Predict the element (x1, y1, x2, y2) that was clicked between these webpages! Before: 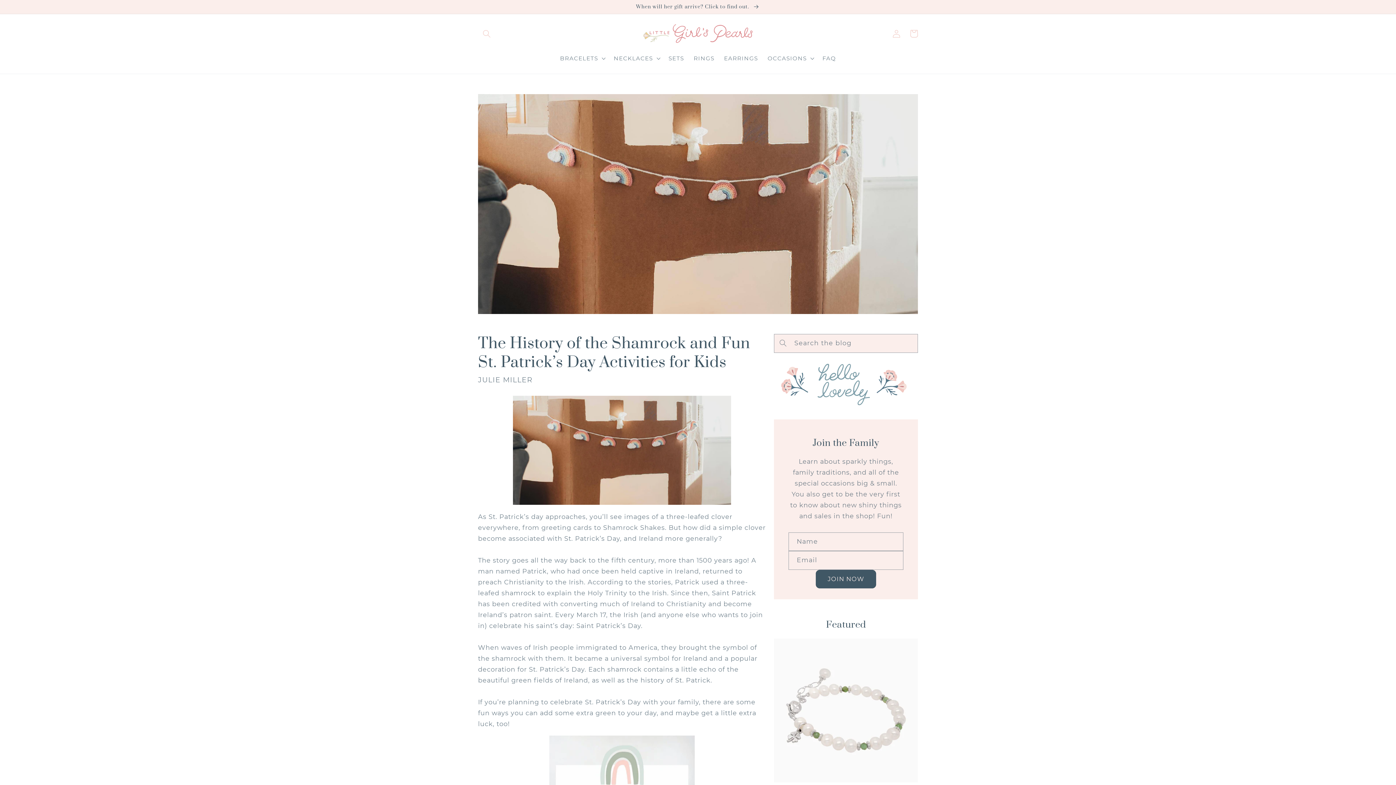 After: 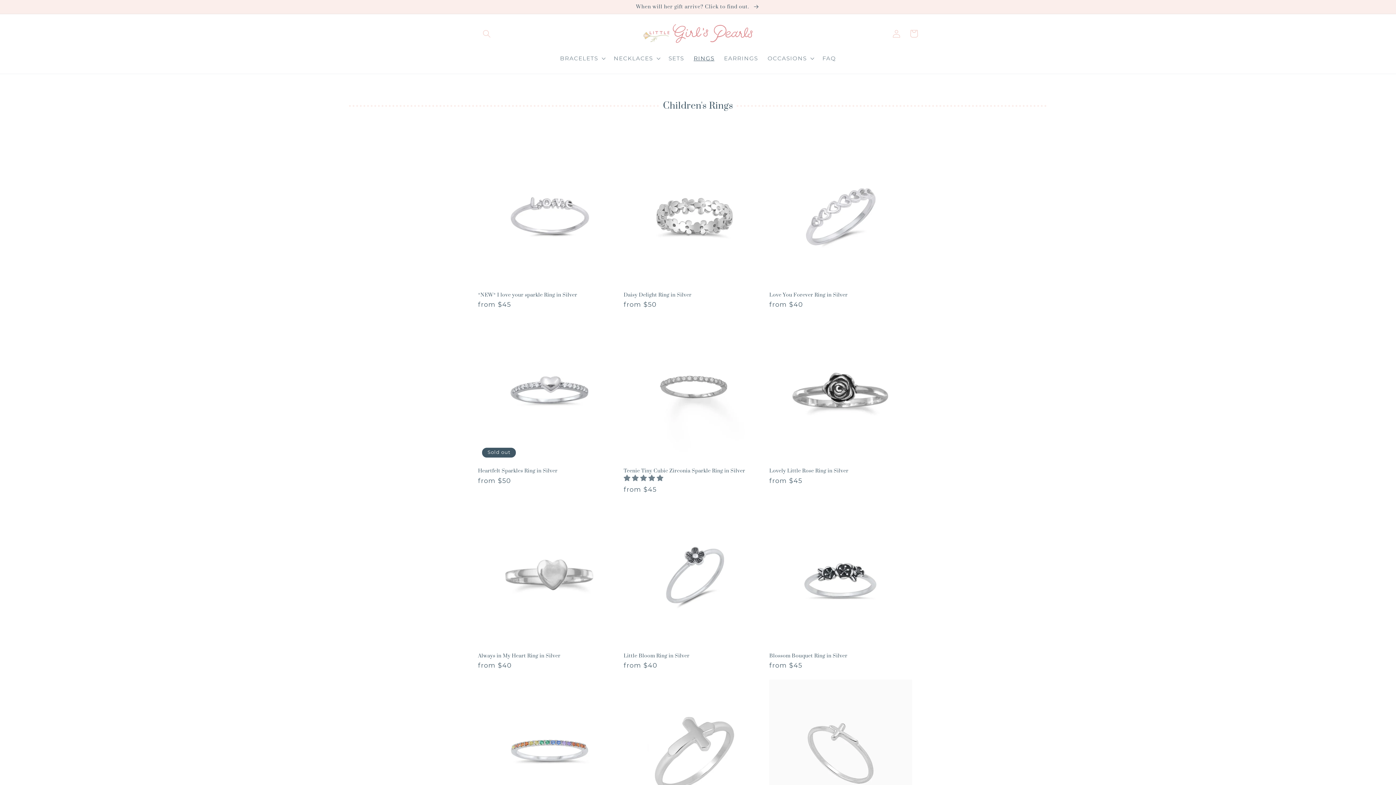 Action: bbox: (689, 50, 719, 66) label: RINGS